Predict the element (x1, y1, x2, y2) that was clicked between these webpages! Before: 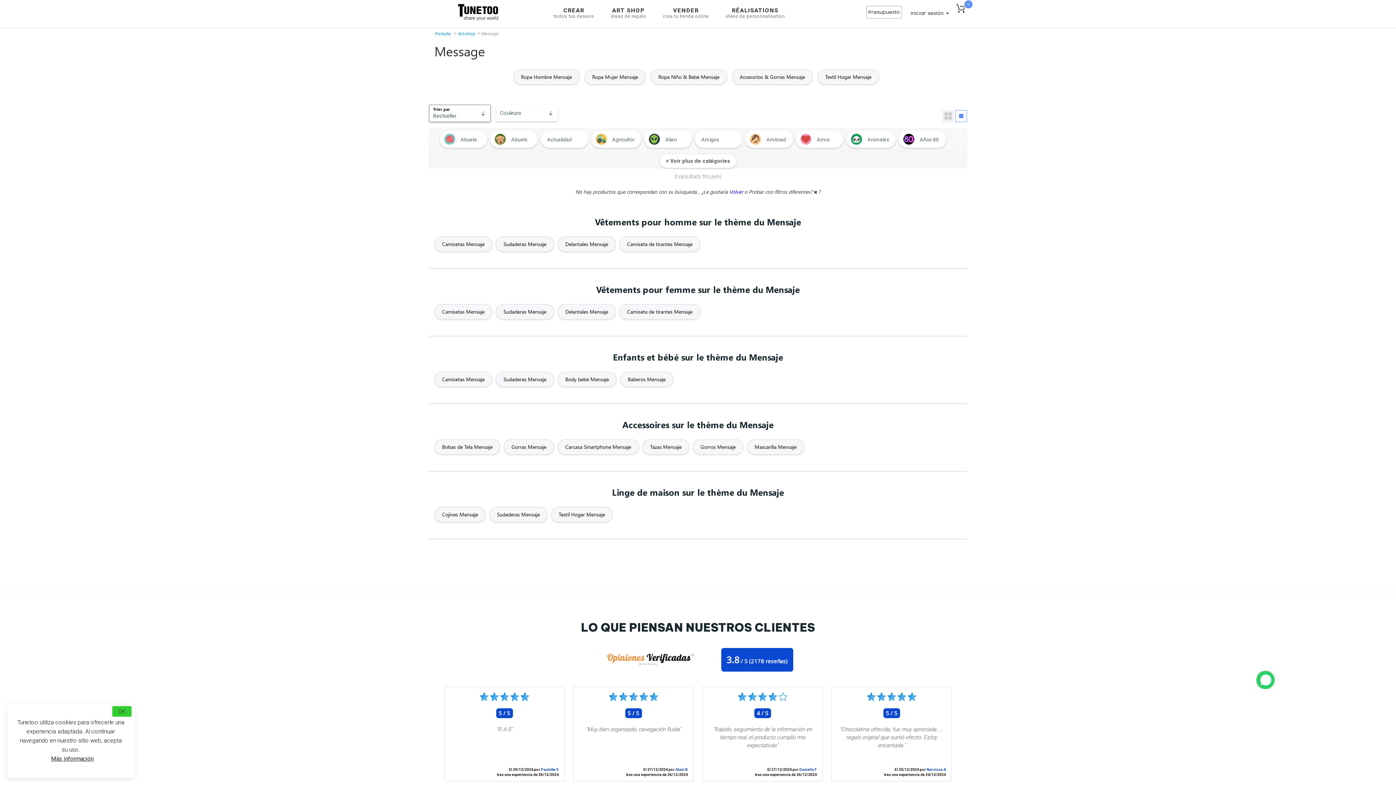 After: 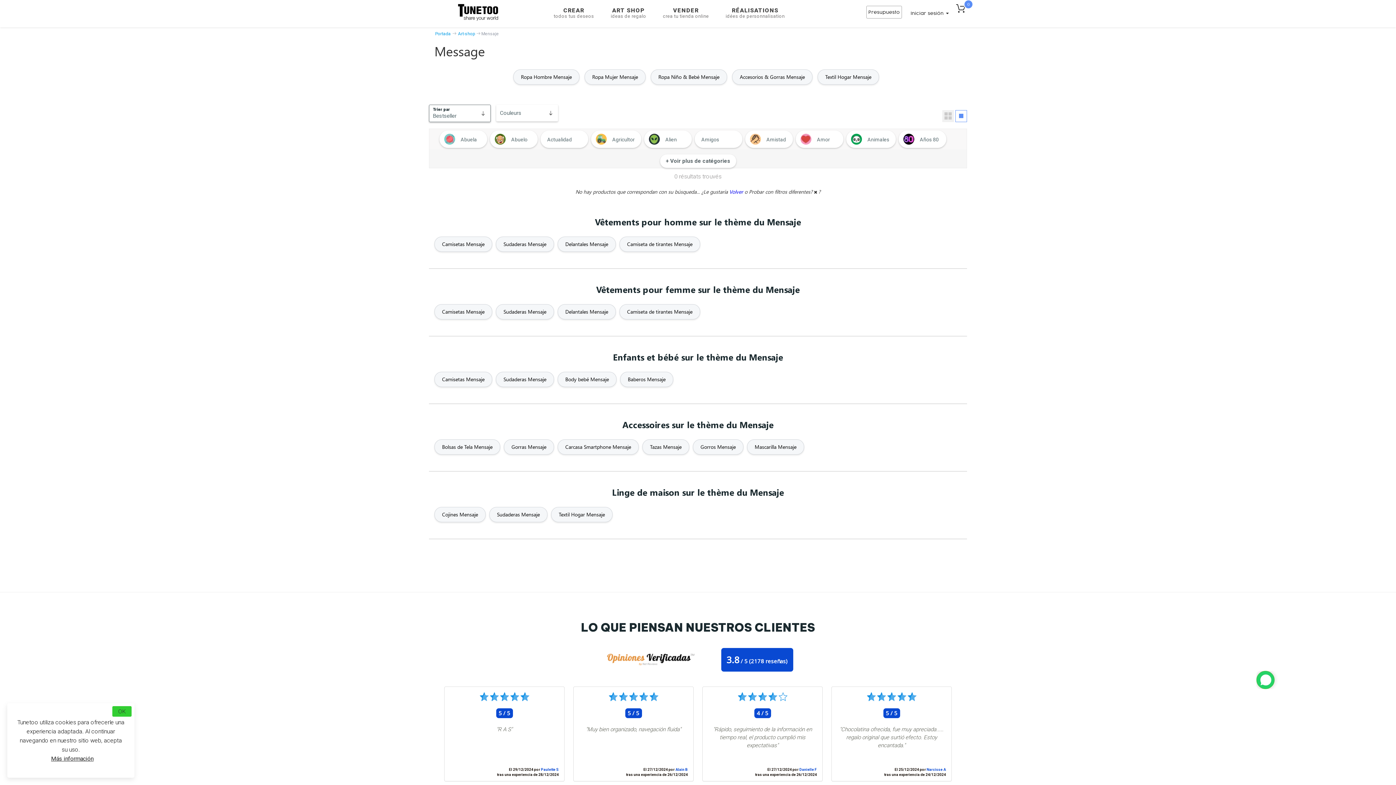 Action: bbox: (434, 236, 492, 252) label: Camisetas Mensaje